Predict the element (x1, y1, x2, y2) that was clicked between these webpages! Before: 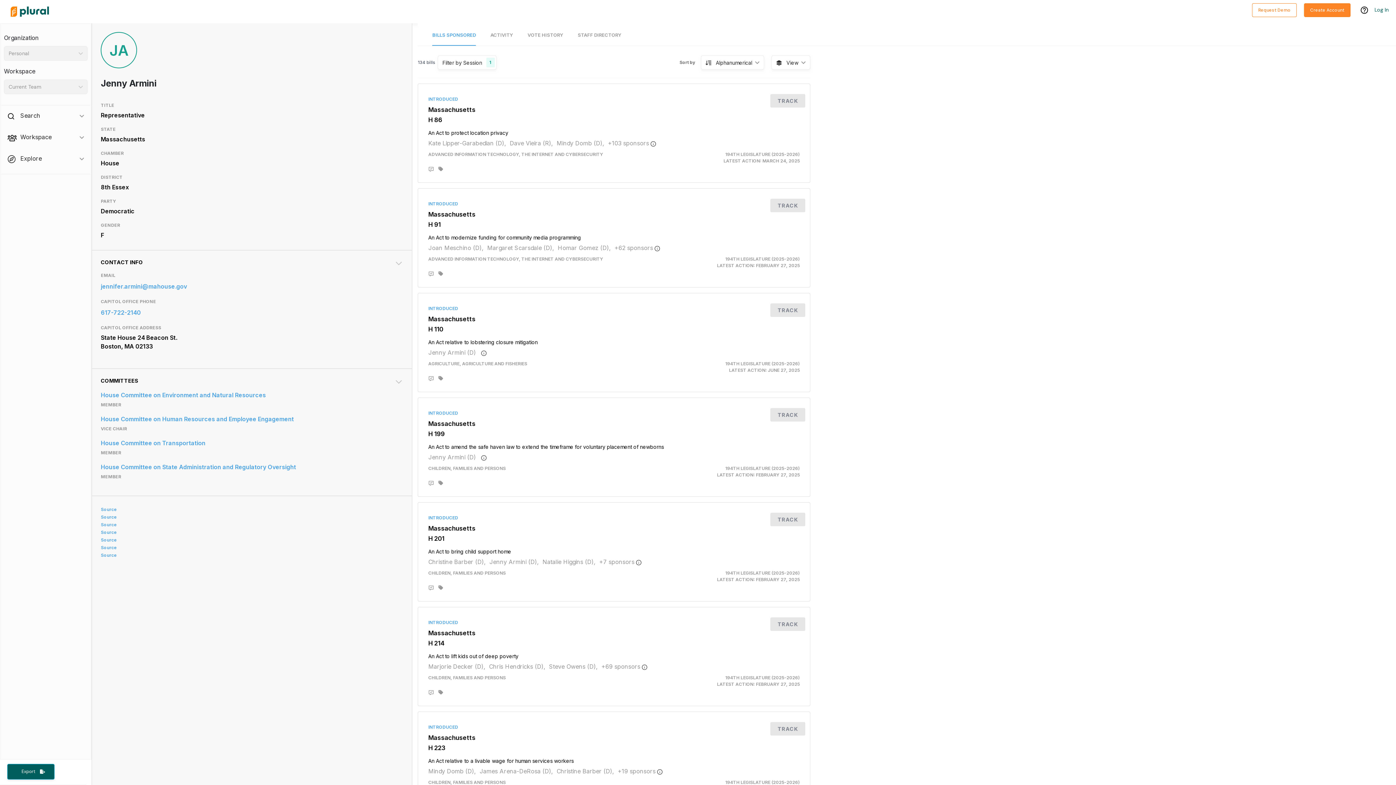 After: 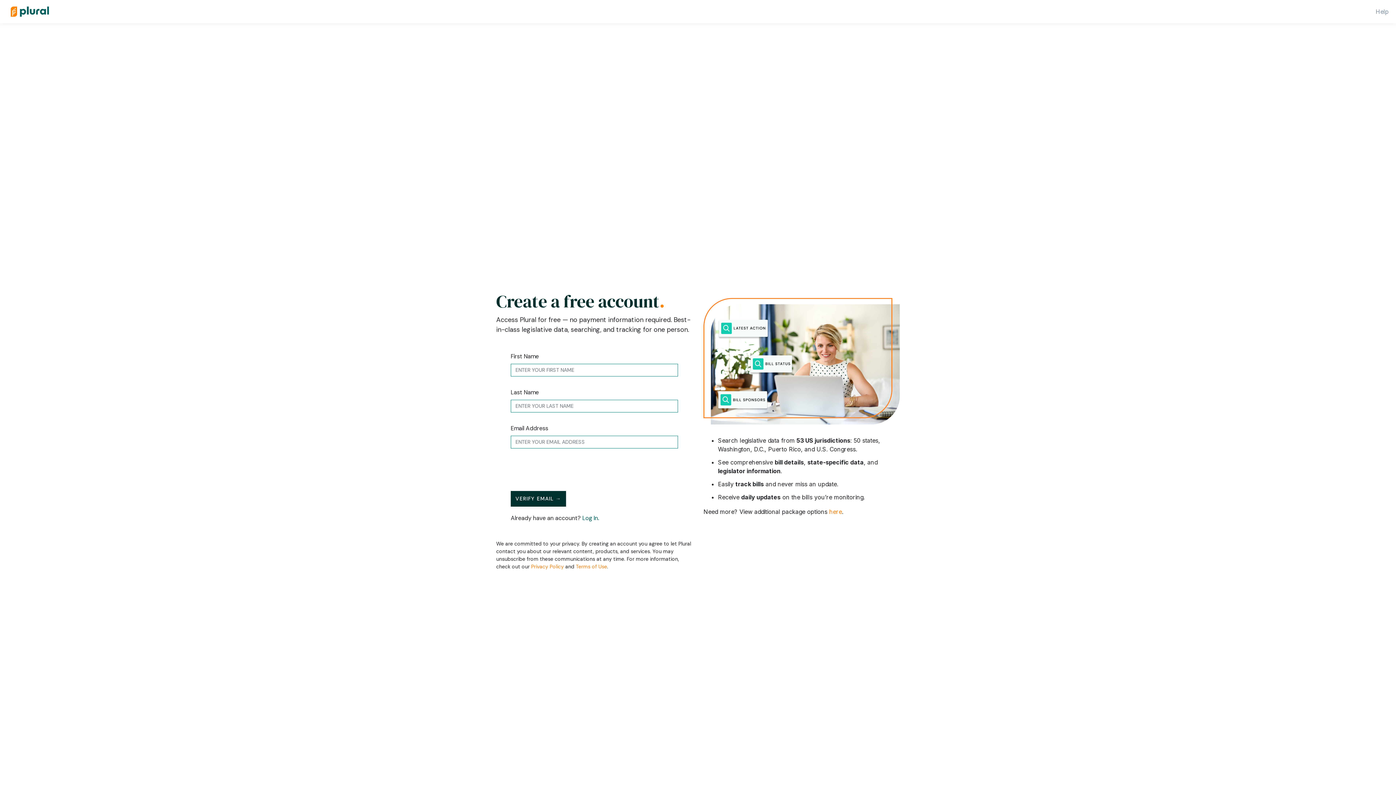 Action: bbox: (1304, 3, 1350, 17) label: Create Account